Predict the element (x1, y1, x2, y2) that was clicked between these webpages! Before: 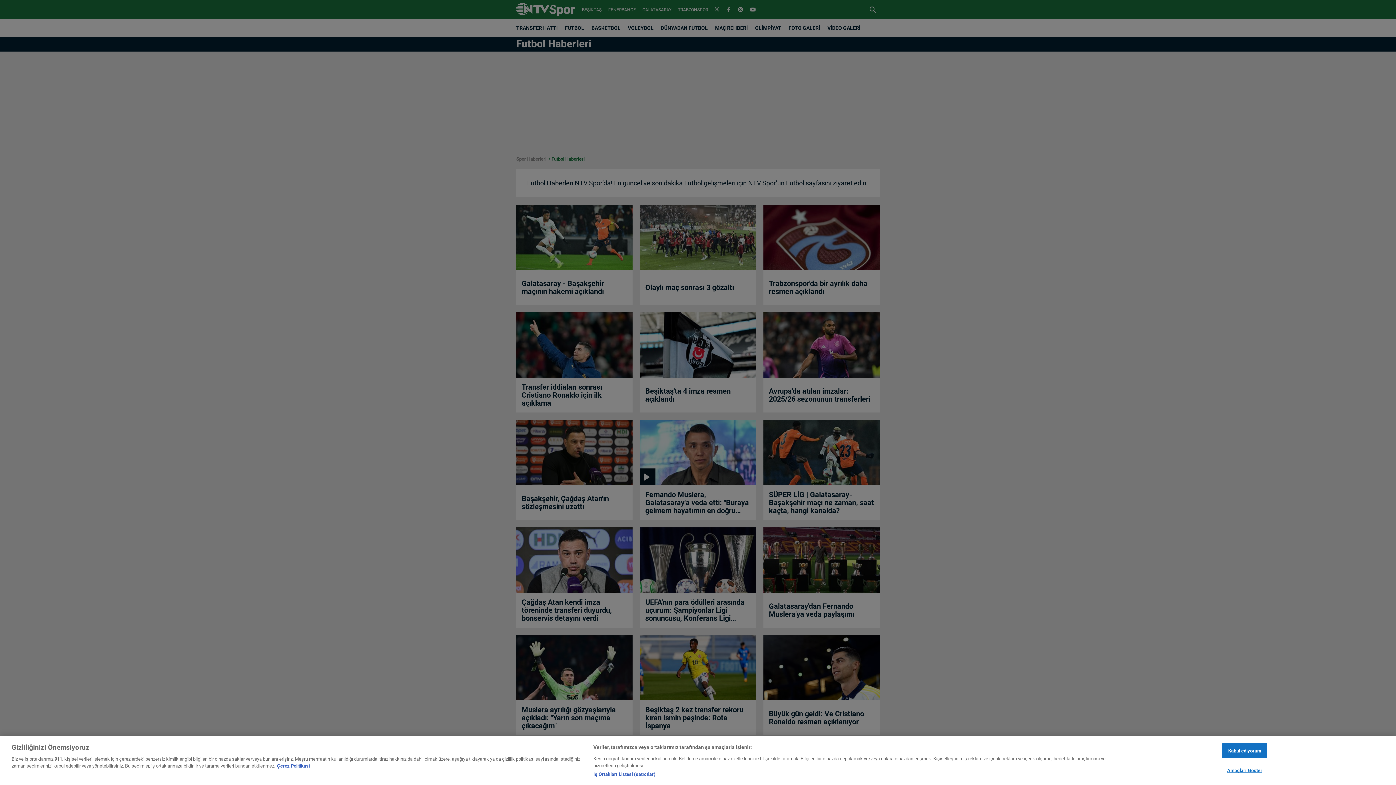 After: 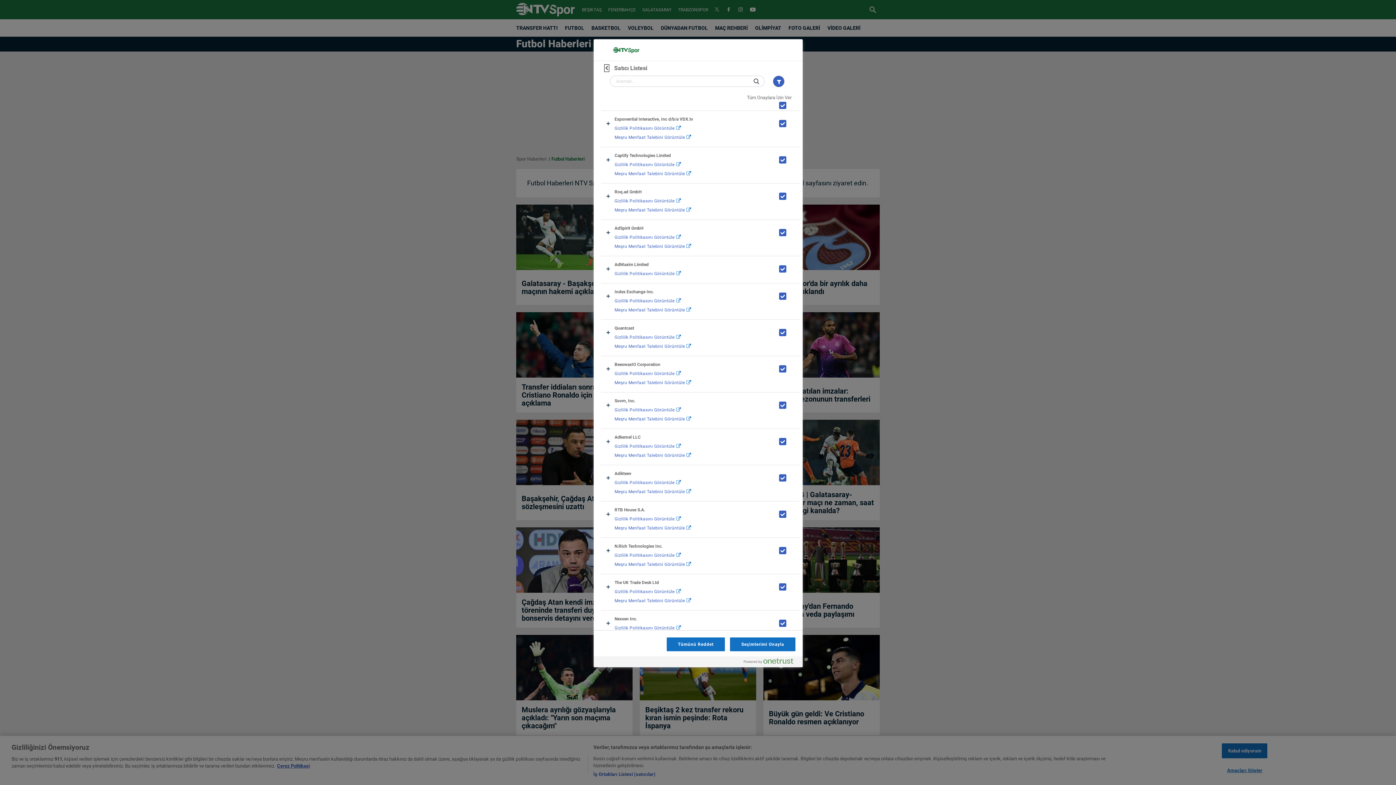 Action: label: İş Ortakları Listesi (satıcılar) bbox: (593, 771, 655, 778)